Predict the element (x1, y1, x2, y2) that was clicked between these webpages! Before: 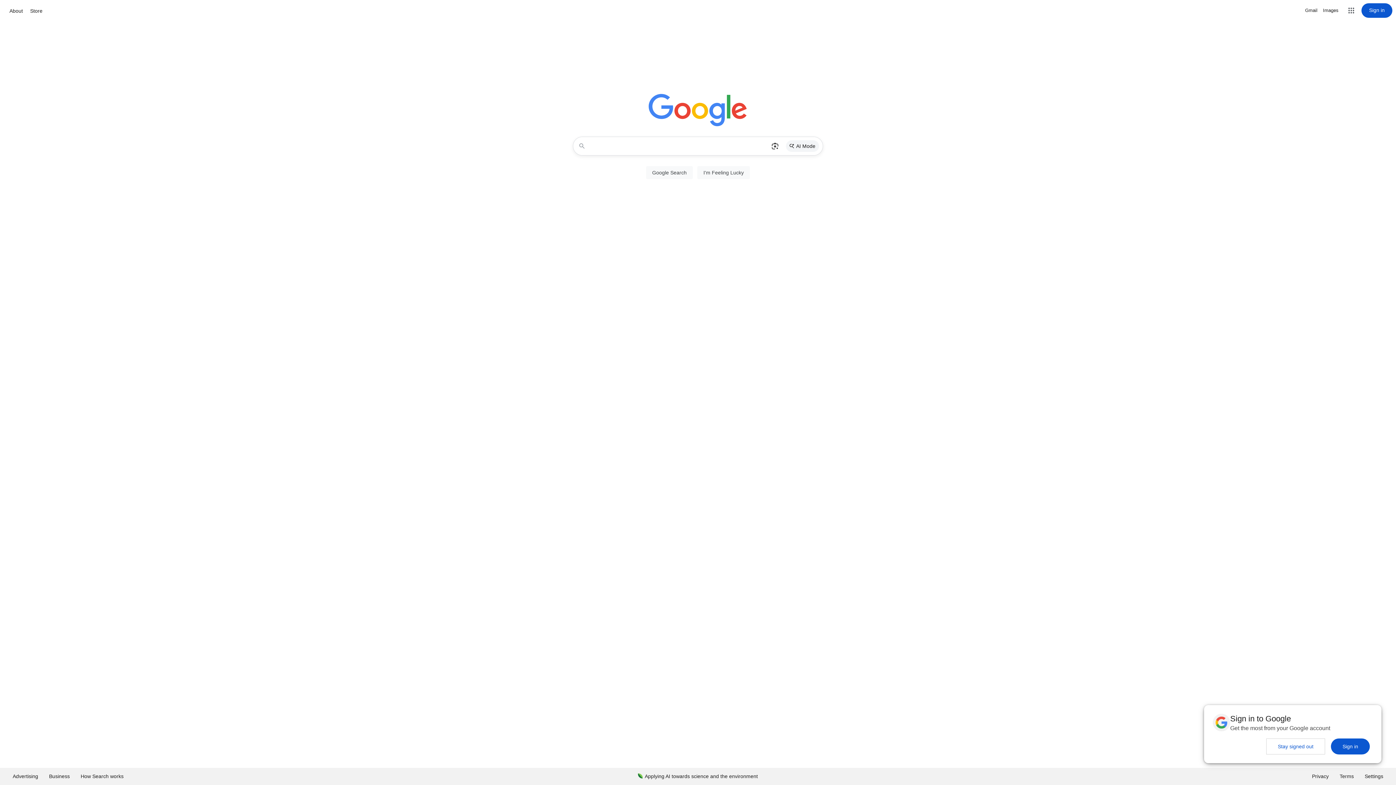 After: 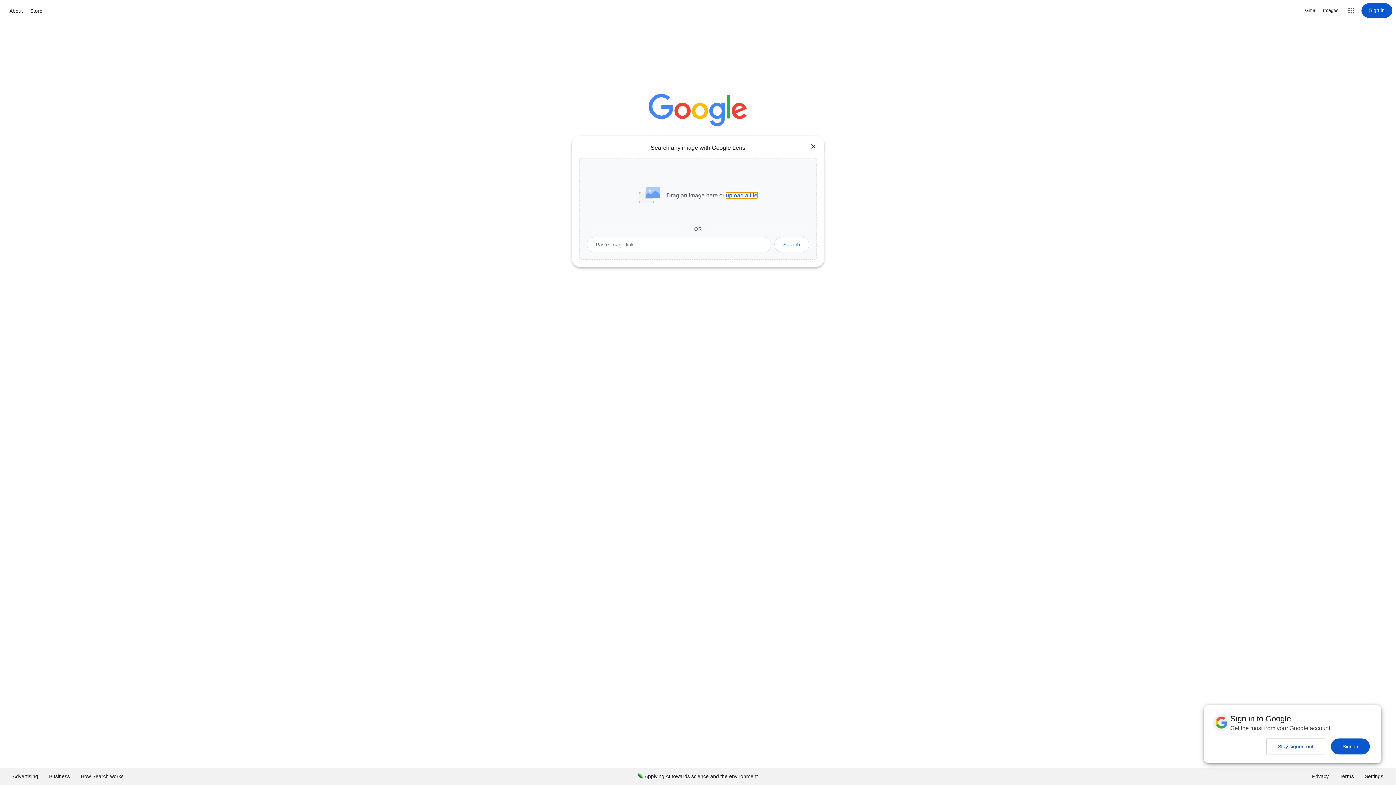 Action: label: Search by image bbox: (768, 137, 782, 155)